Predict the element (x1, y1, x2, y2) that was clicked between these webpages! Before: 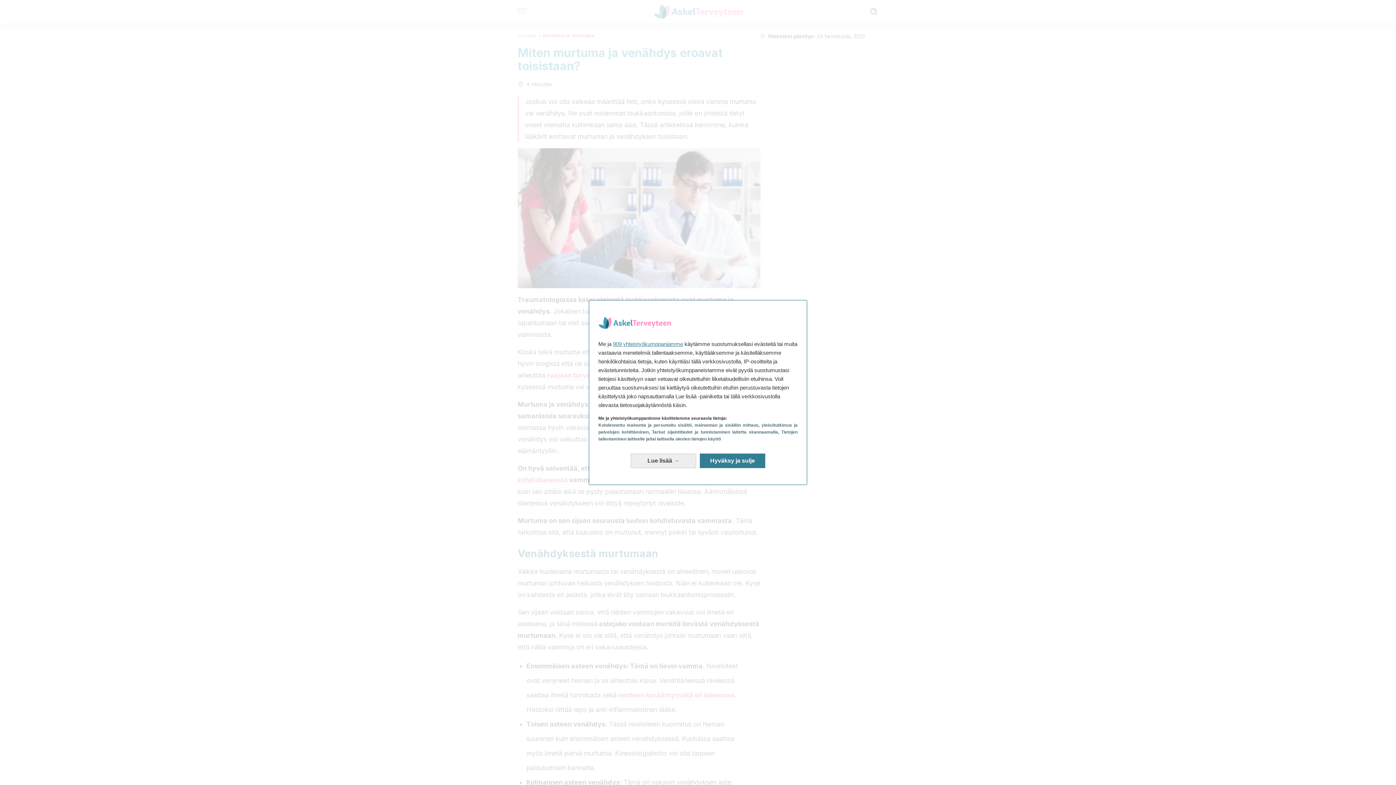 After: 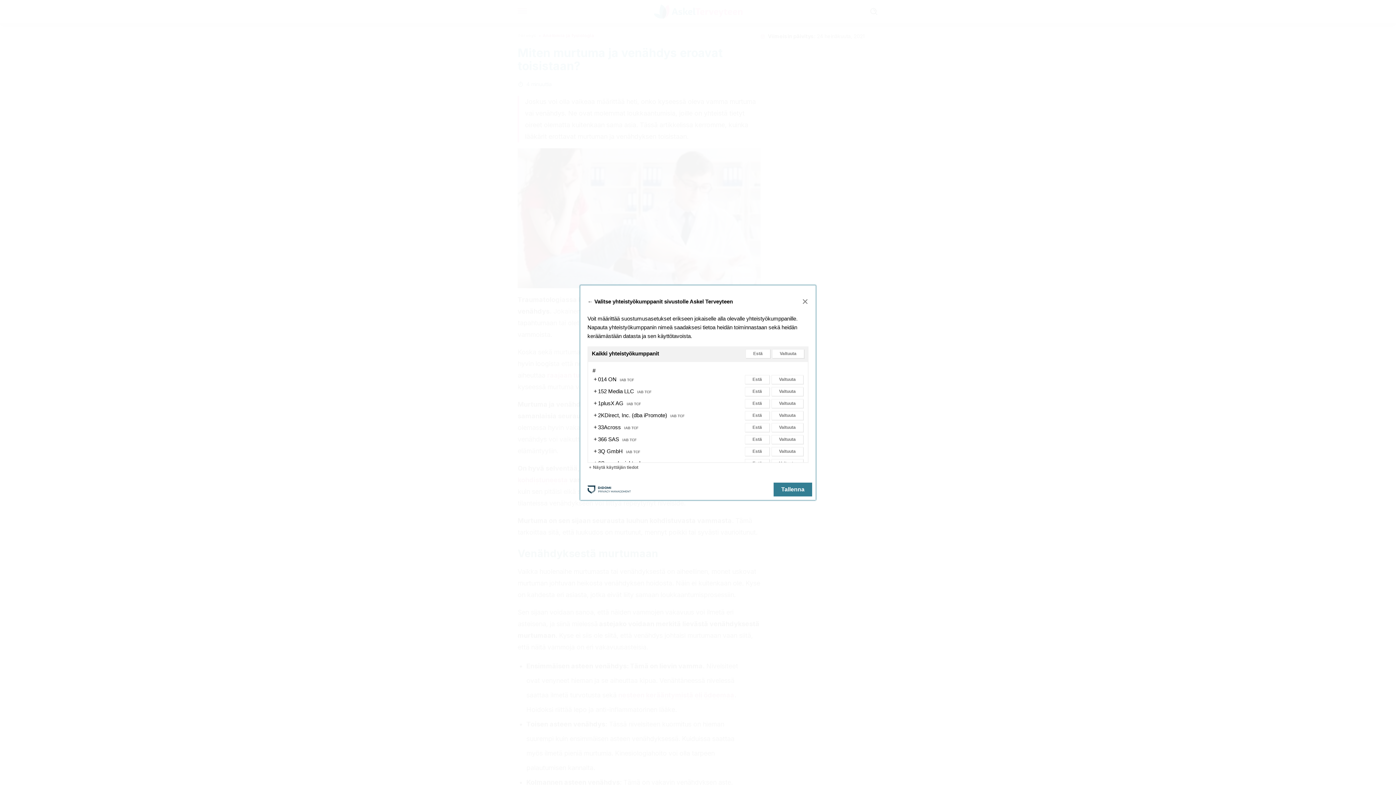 Action: label: 909 yhteistyökumppaniamme bbox: (613, 341, 683, 347)